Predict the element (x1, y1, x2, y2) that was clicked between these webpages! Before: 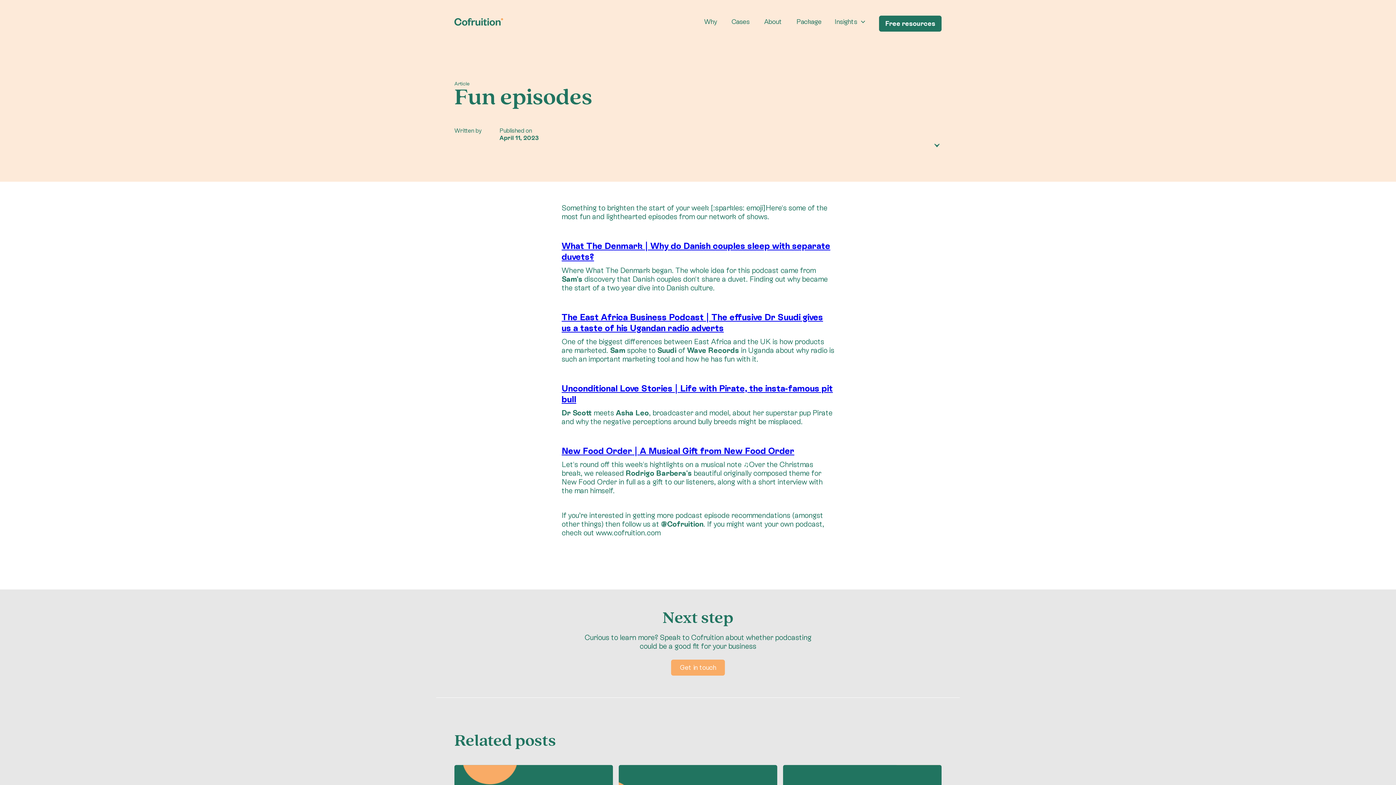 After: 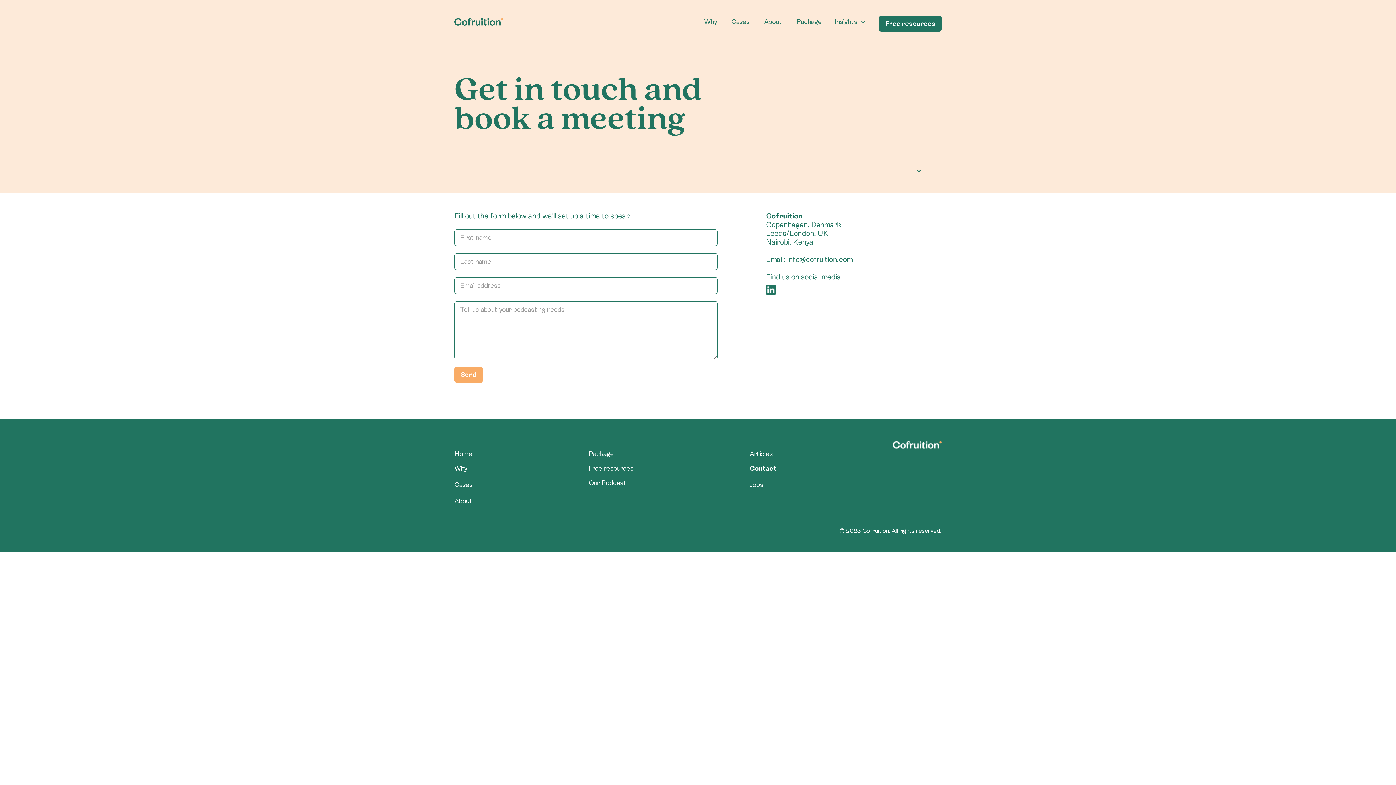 Action: bbox: (671, 659, 725, 675) label: Get in touch